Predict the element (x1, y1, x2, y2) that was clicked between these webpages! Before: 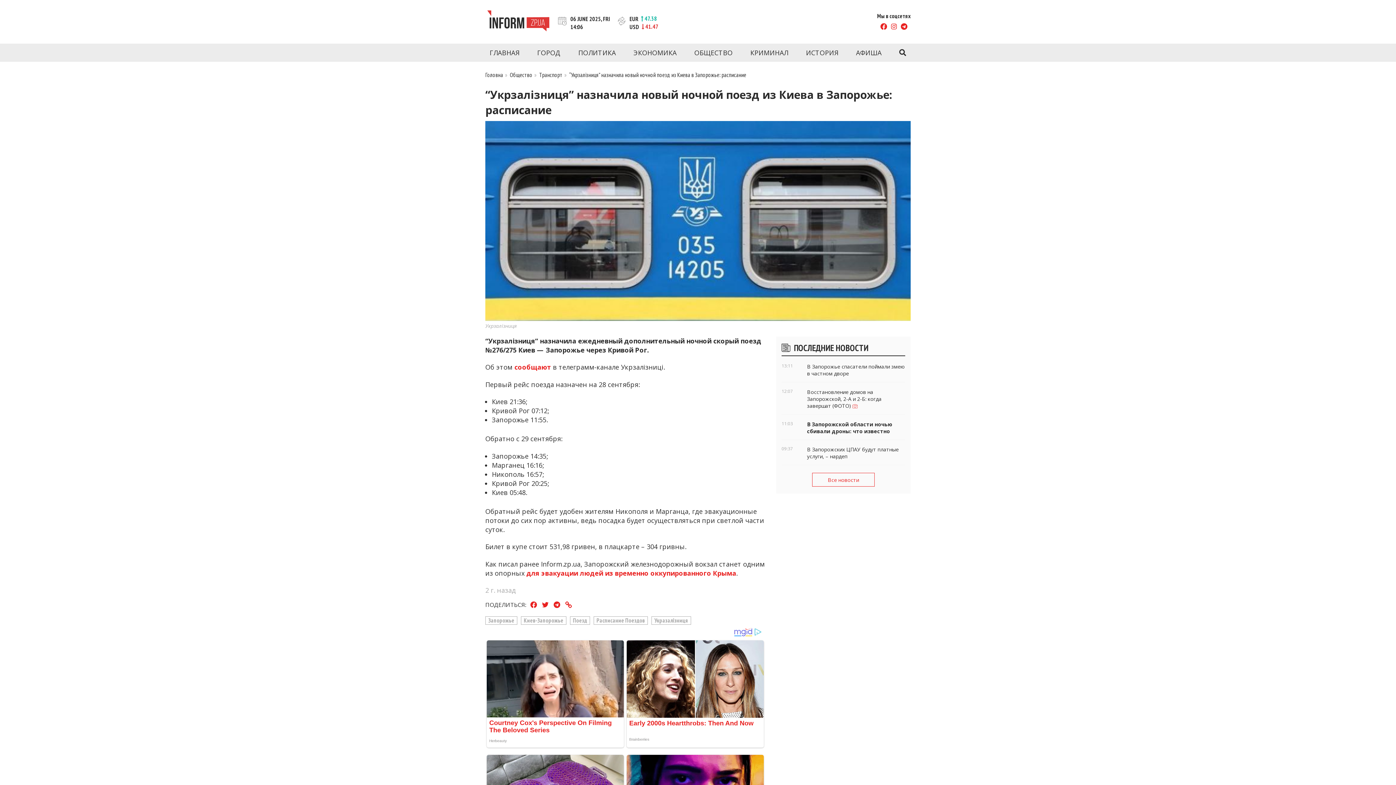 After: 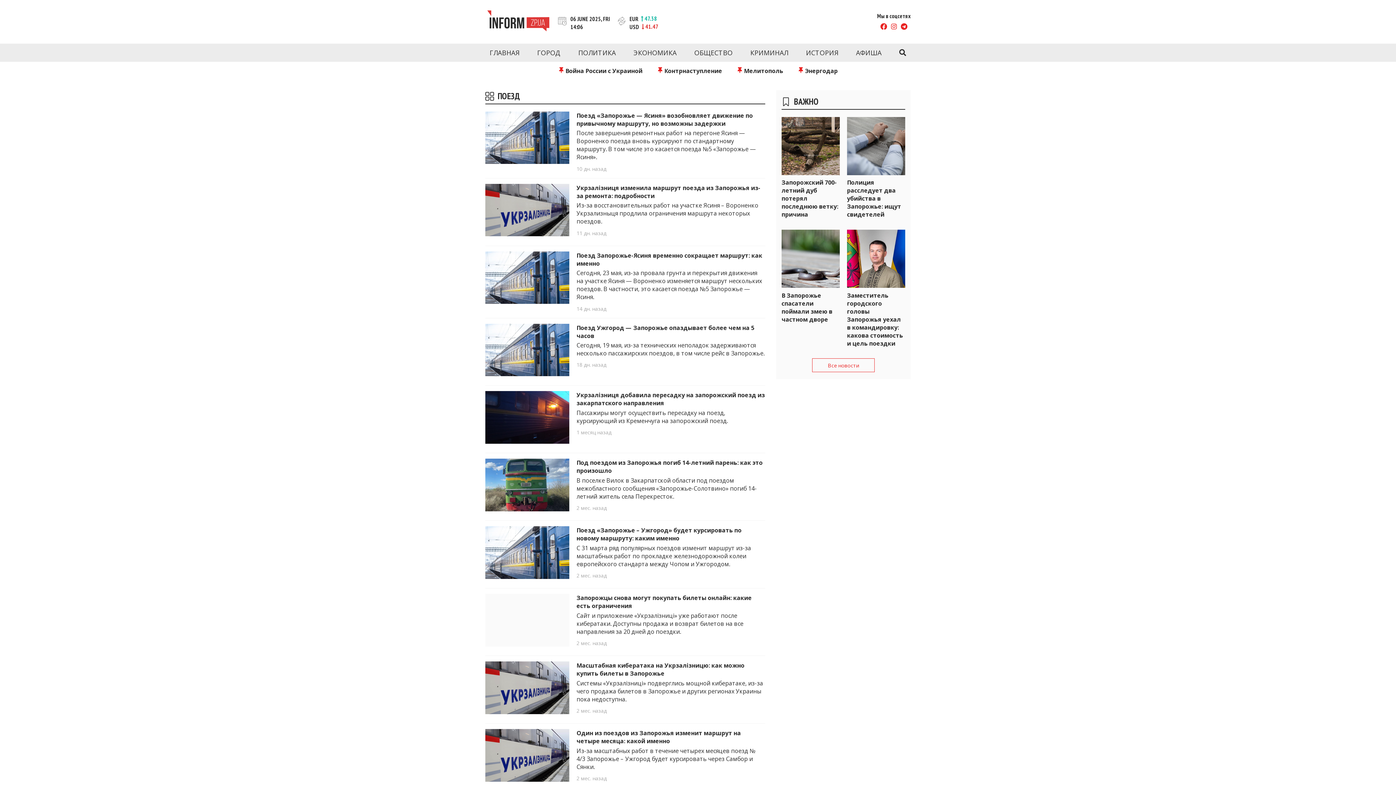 Action: label: Поезд bbox: (570, 616, 590, 625)